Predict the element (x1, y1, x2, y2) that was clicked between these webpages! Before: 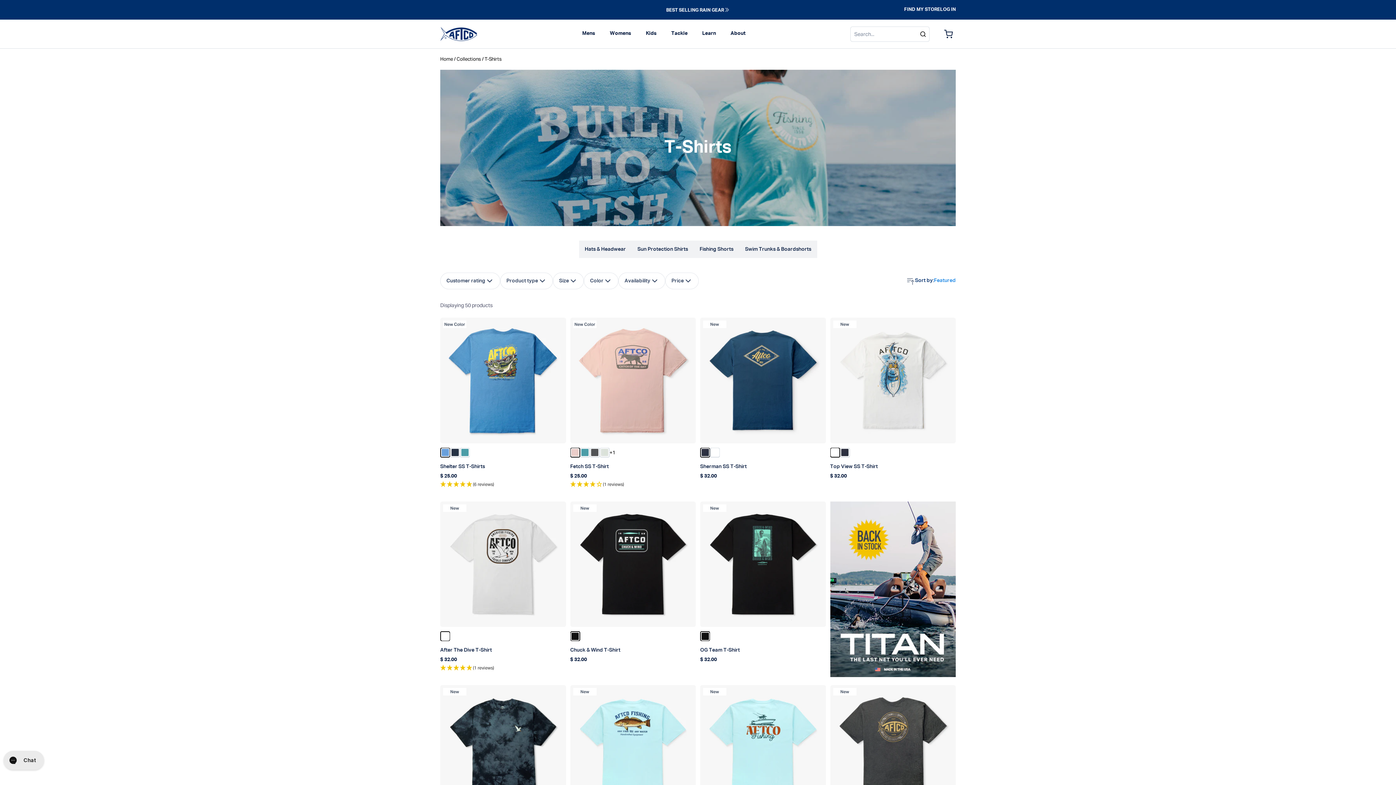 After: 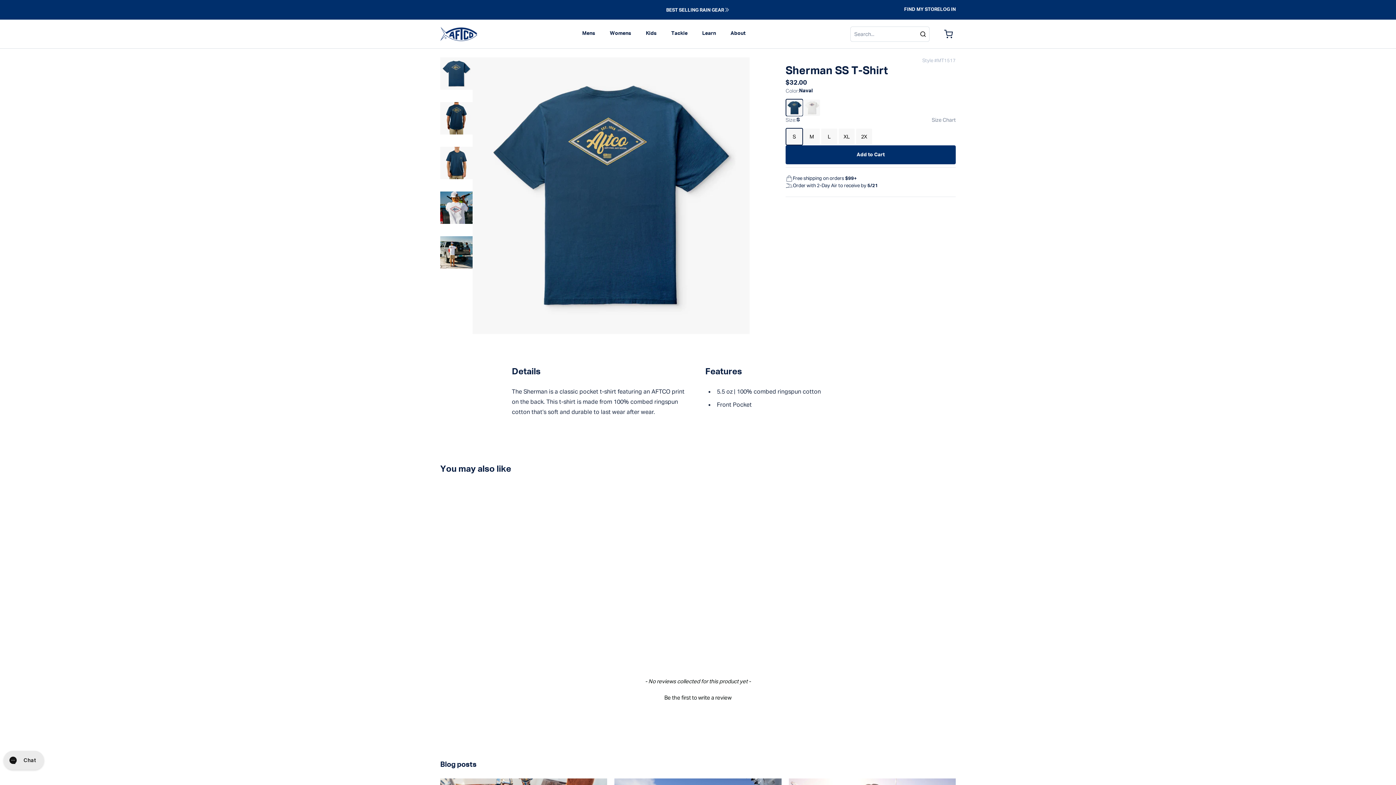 Action: label: Sherman SS T-Shirt bbox: (700, 464, 746, 469)